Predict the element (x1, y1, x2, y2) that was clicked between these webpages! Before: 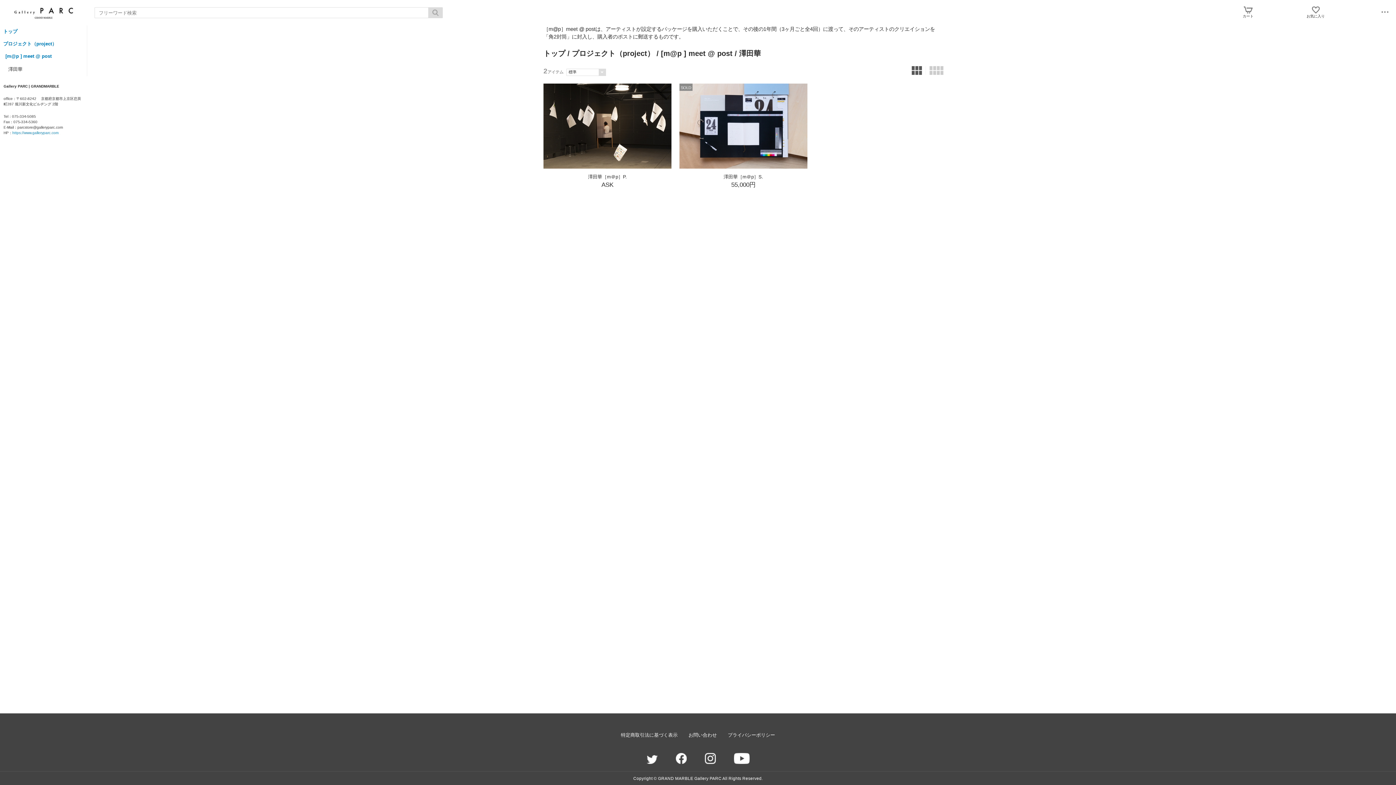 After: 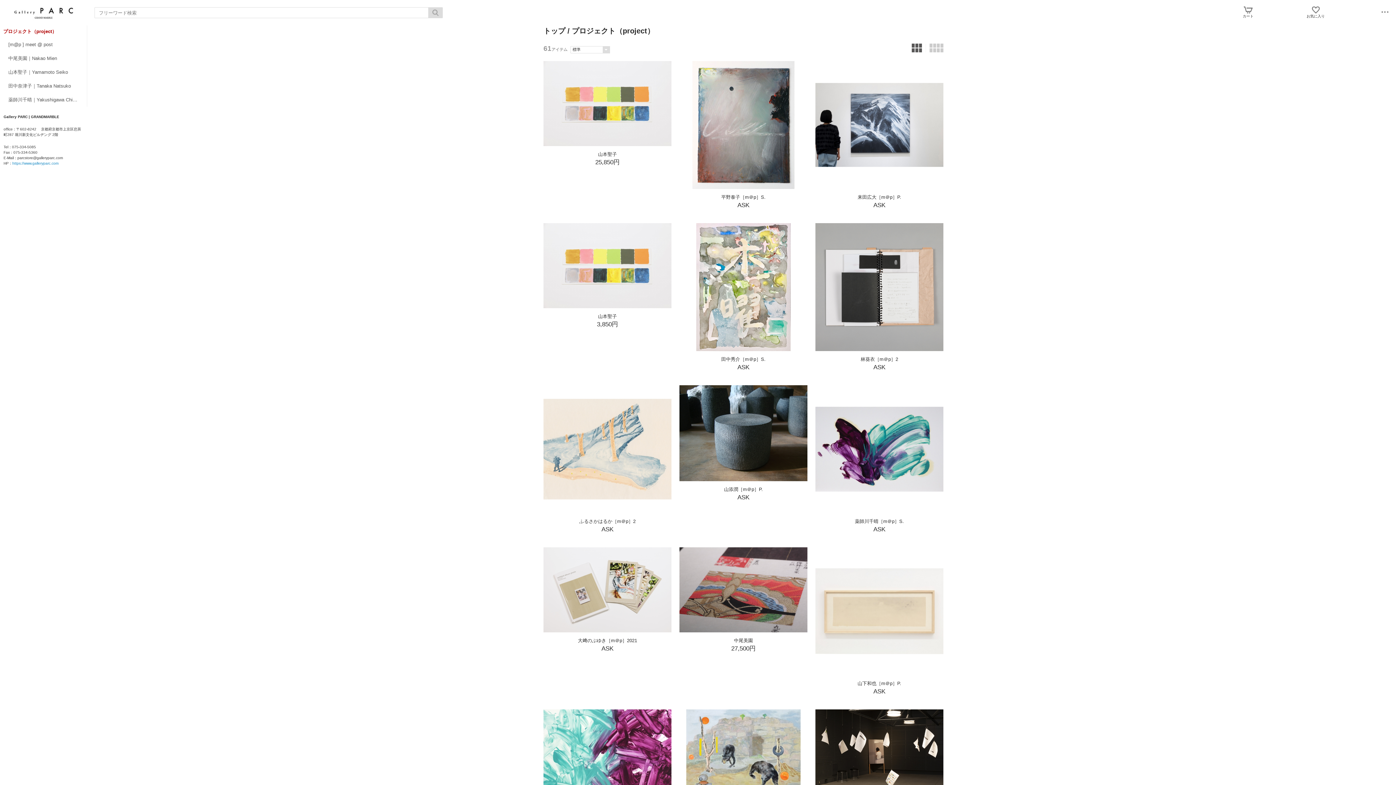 Action: bbox: (572, 49, 654, 57) label: プロジェクト（project）